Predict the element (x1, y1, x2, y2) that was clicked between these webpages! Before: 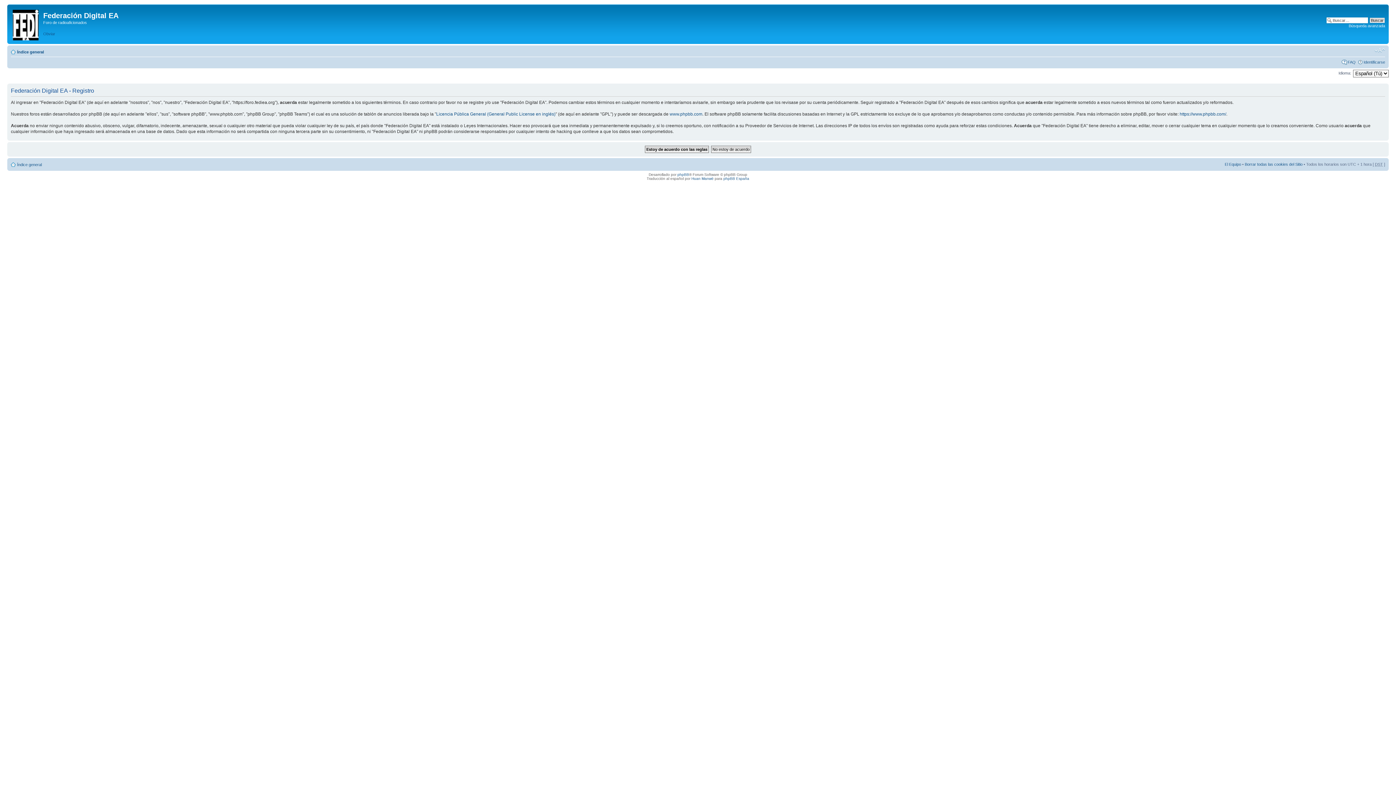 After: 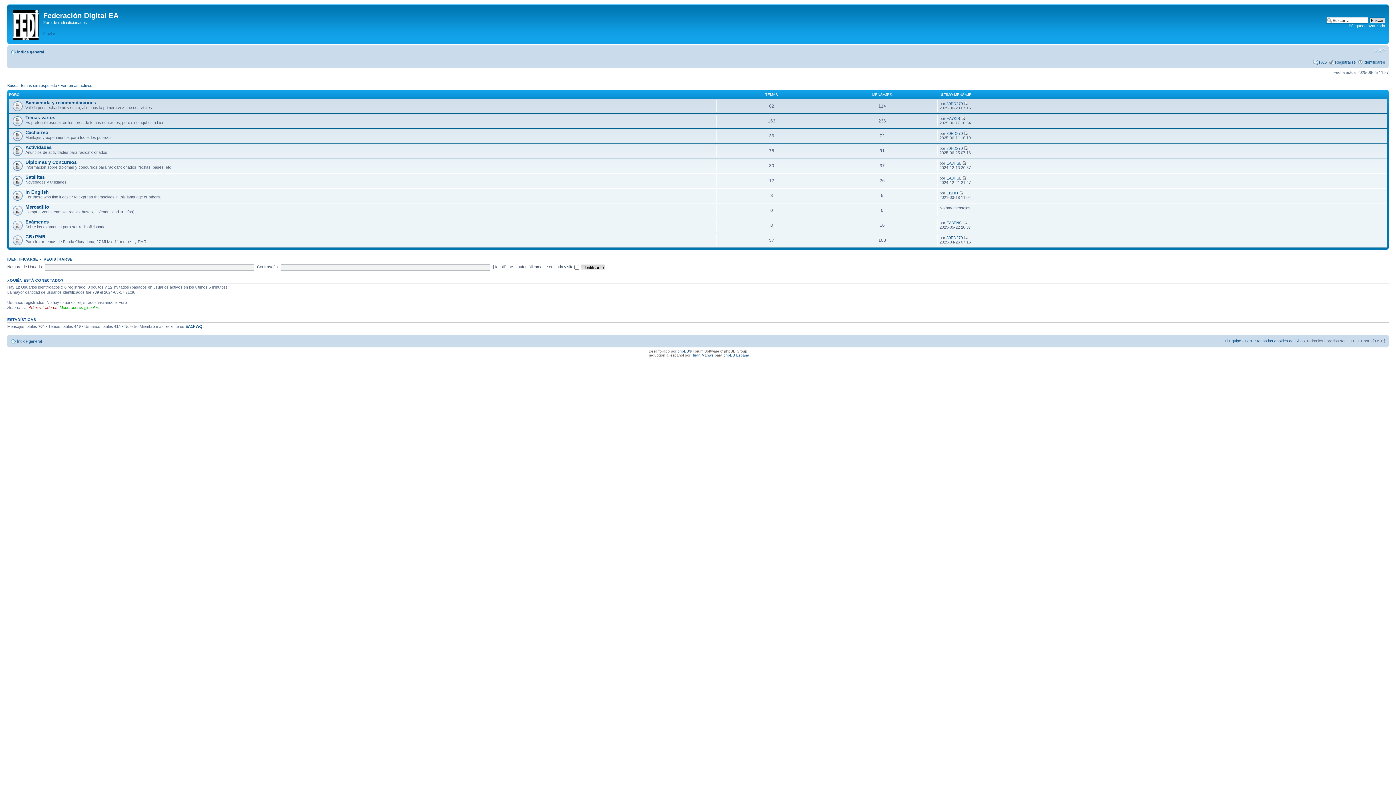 Action: bbox: (9, 6, 43, 41)